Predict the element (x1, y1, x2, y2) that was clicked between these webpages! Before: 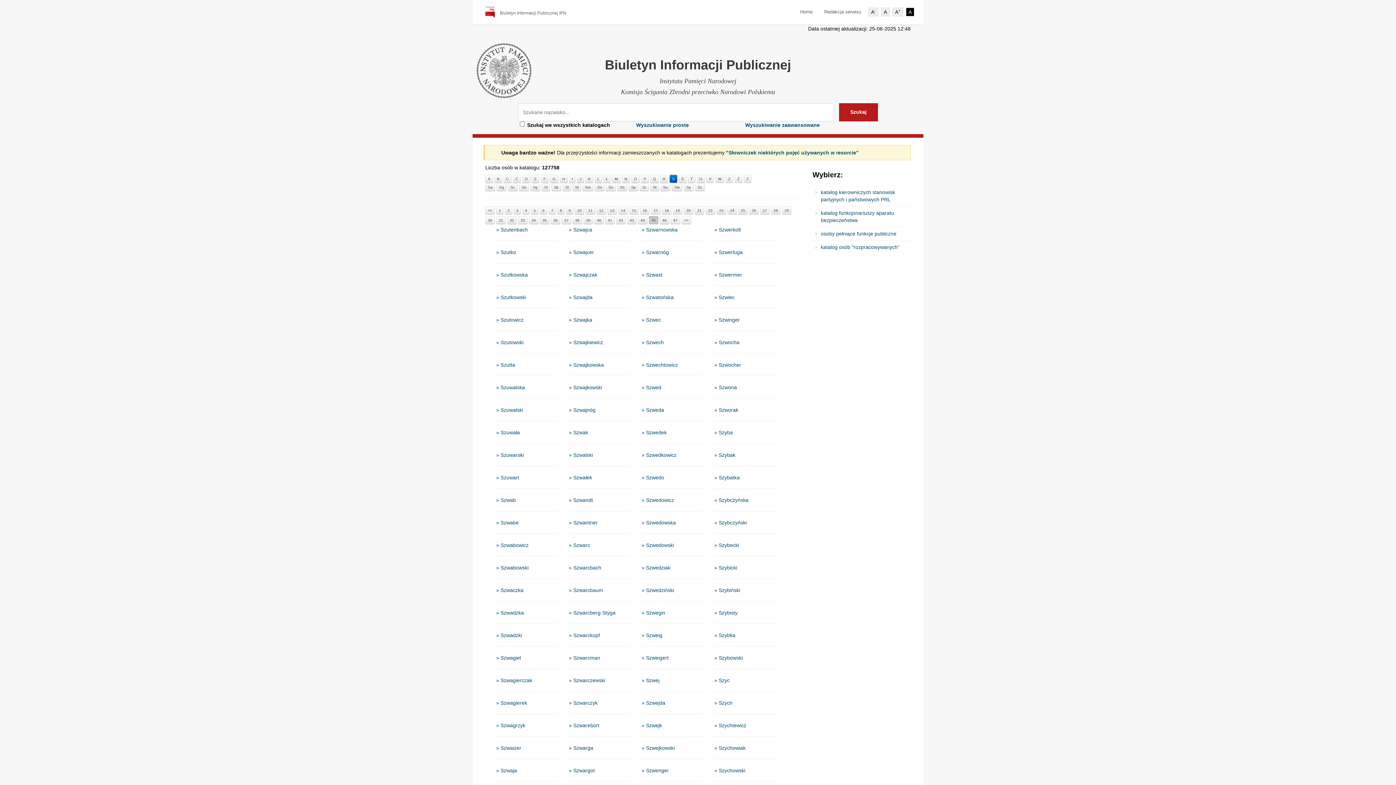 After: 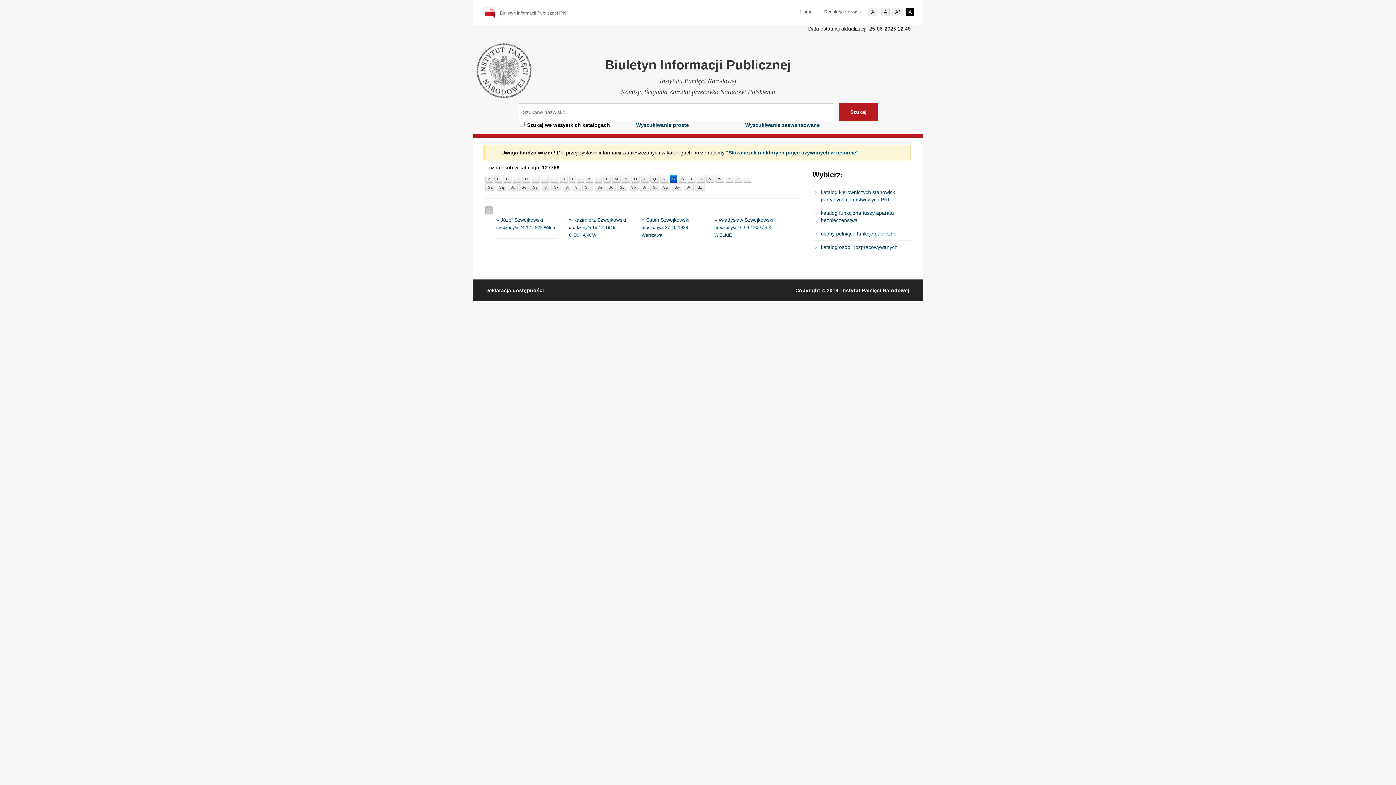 Action: bbox: (641, 745, 674, 751) label: » Szwejkowski